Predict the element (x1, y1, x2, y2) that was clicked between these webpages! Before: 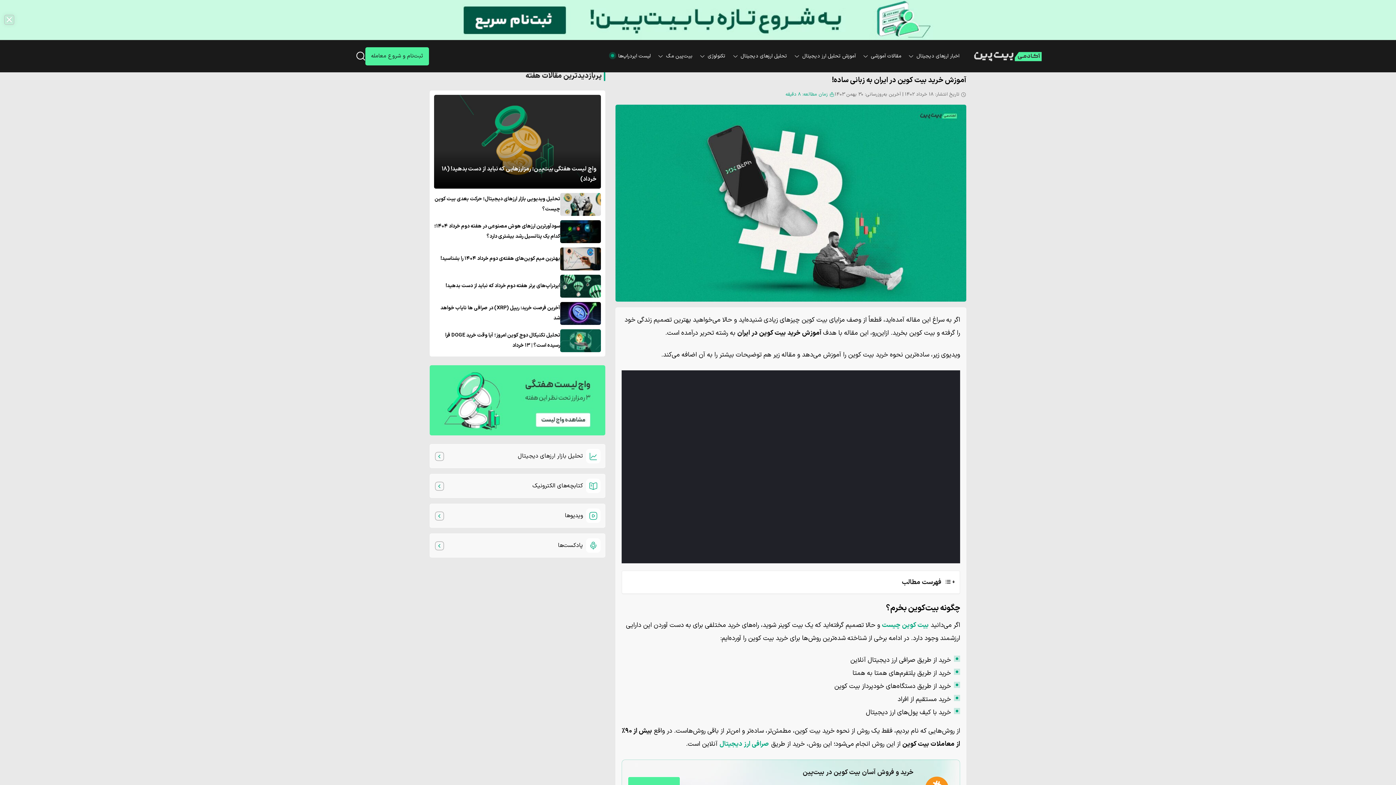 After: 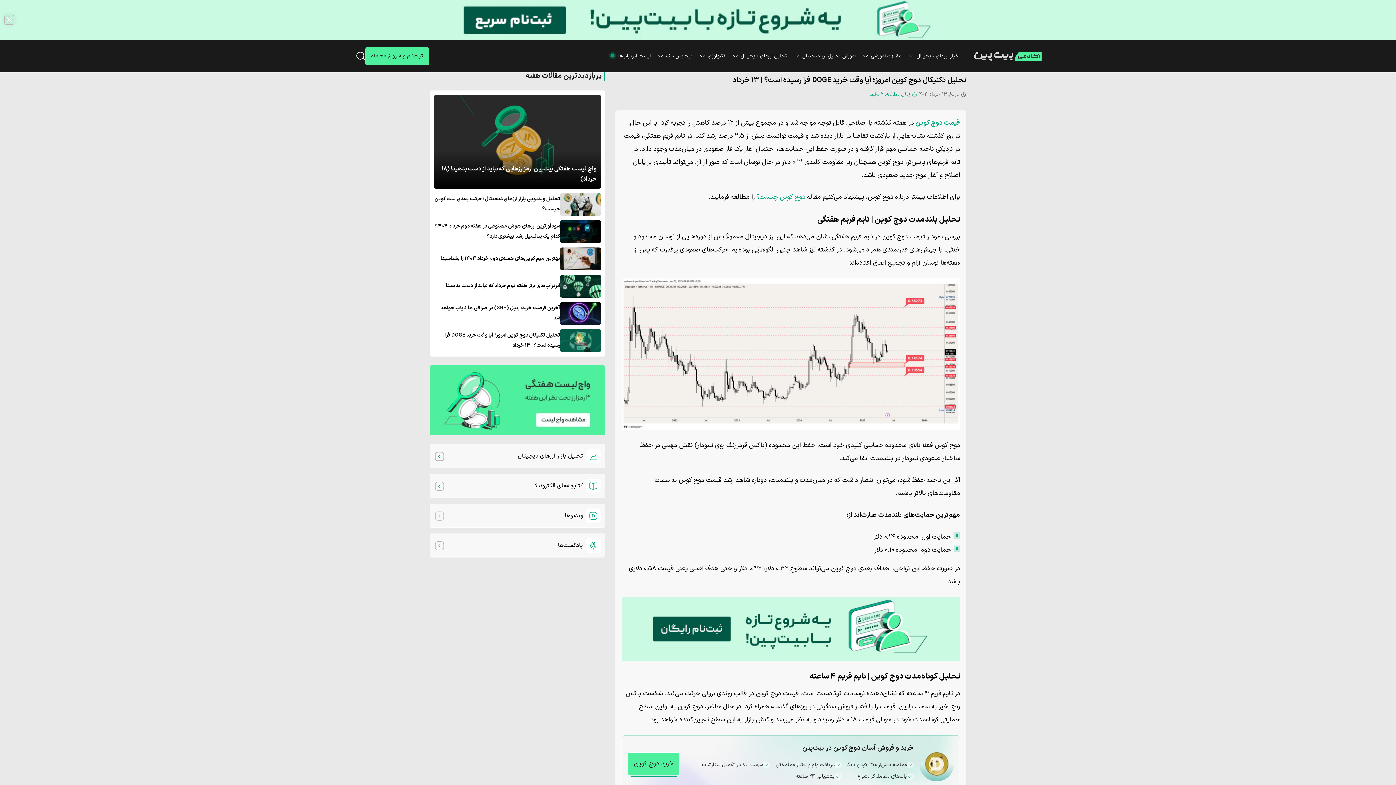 Action: label: تحلیل تکنیکال دوج کوین امروز؛ آیا وقت خرید DOGE فرا رسیده است؟ | ۱۳ خرداد bbox: (434, 329, 600, 352)